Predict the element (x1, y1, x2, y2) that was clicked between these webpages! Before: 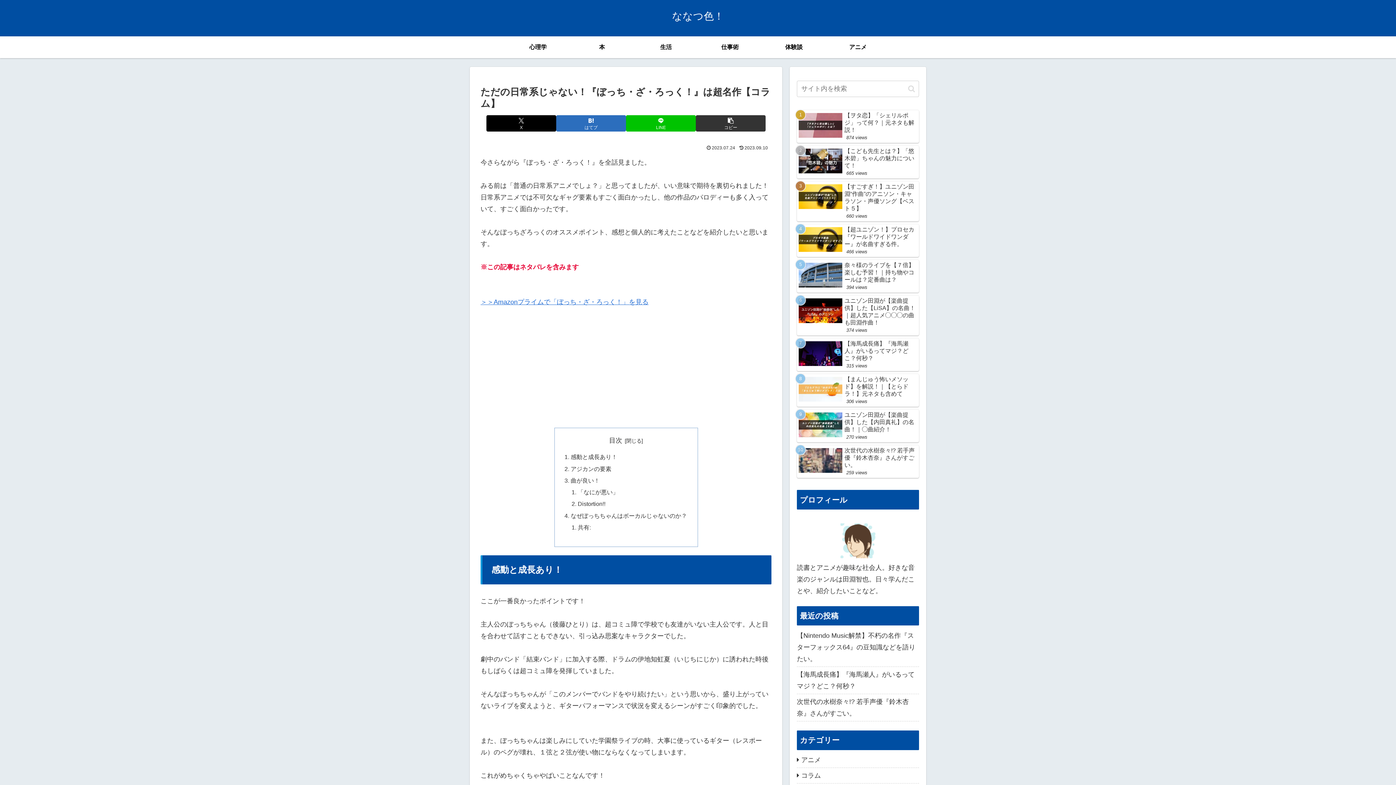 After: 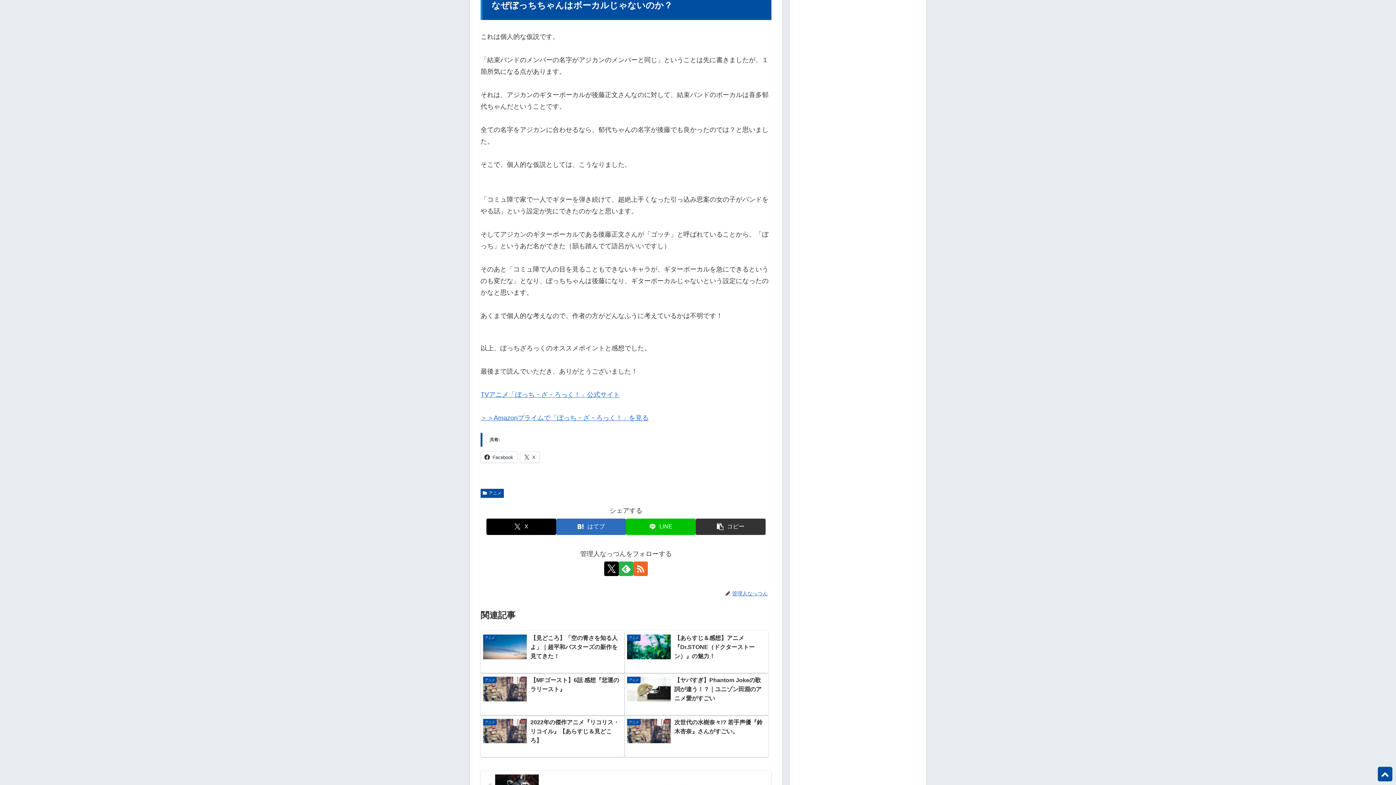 Action: bbox: (570, 512, 687, 519) label: なぜぼっちちゃんはボーカルじゃないのか？